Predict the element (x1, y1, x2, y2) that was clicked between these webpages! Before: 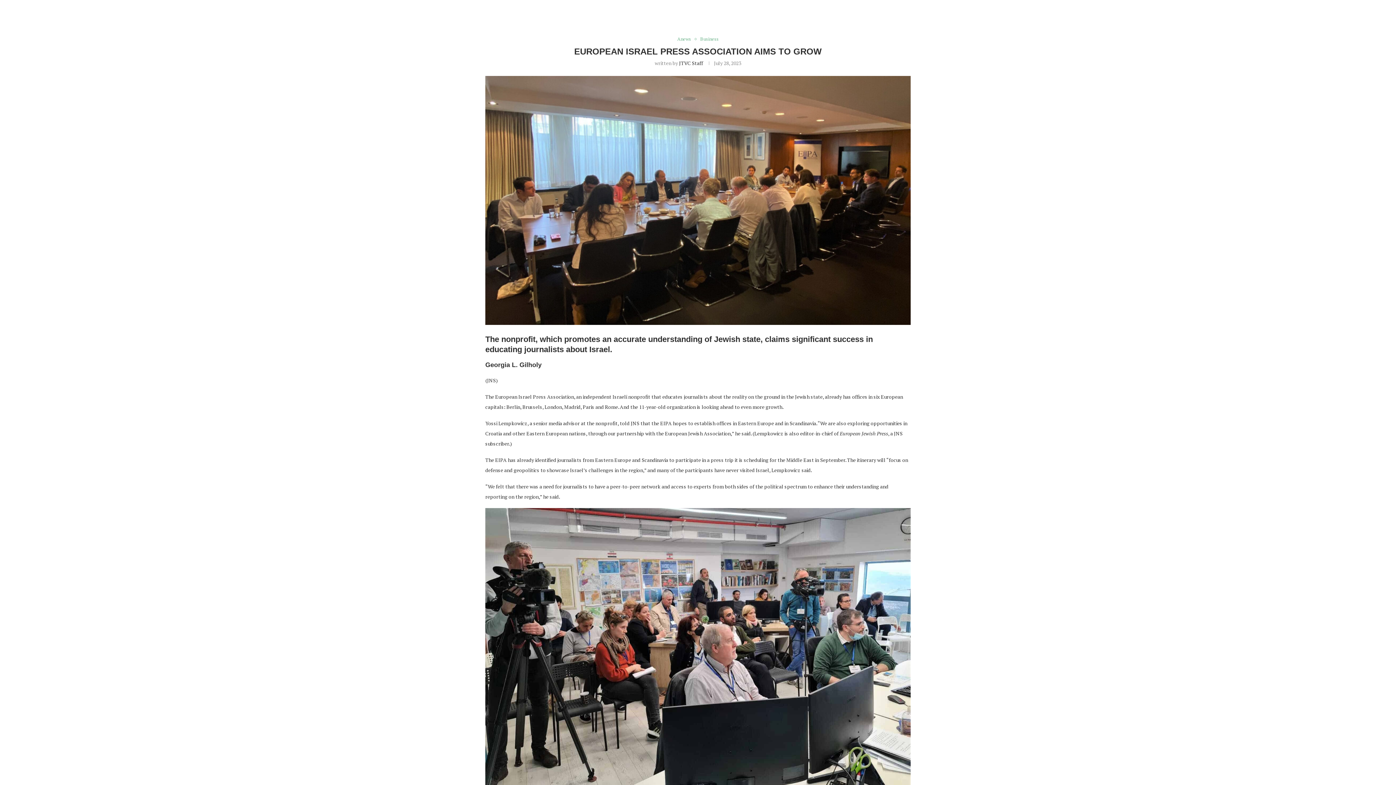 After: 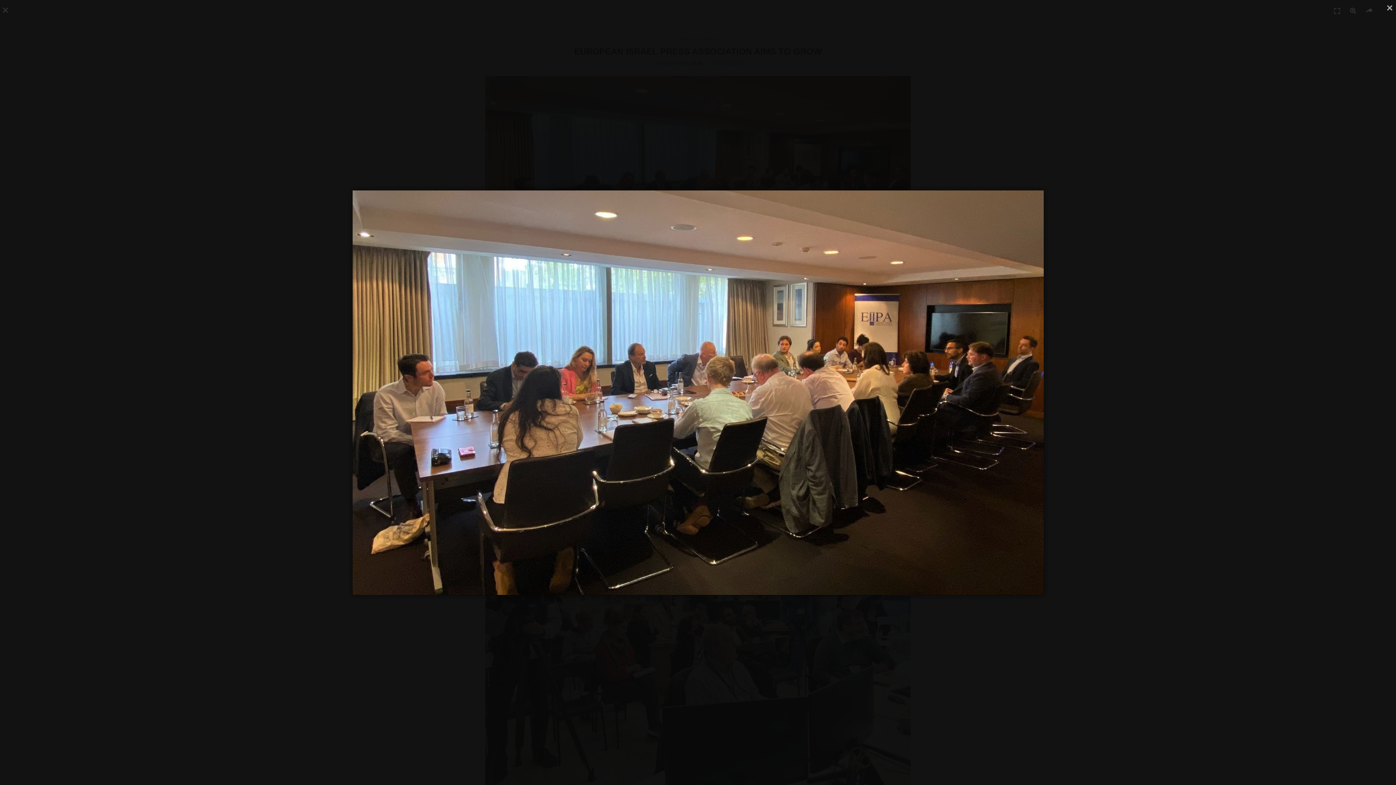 Action: bbox: (485, 76, 910, 82)